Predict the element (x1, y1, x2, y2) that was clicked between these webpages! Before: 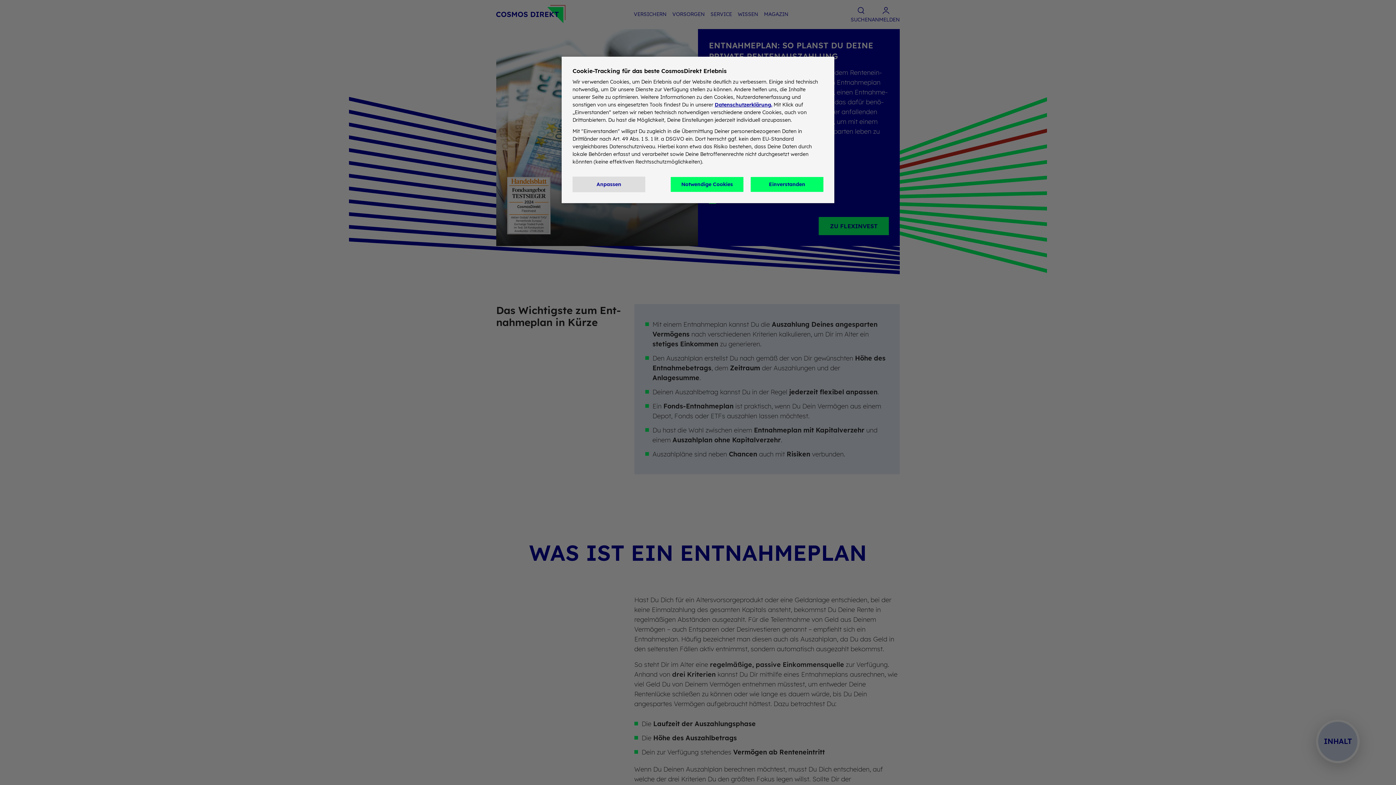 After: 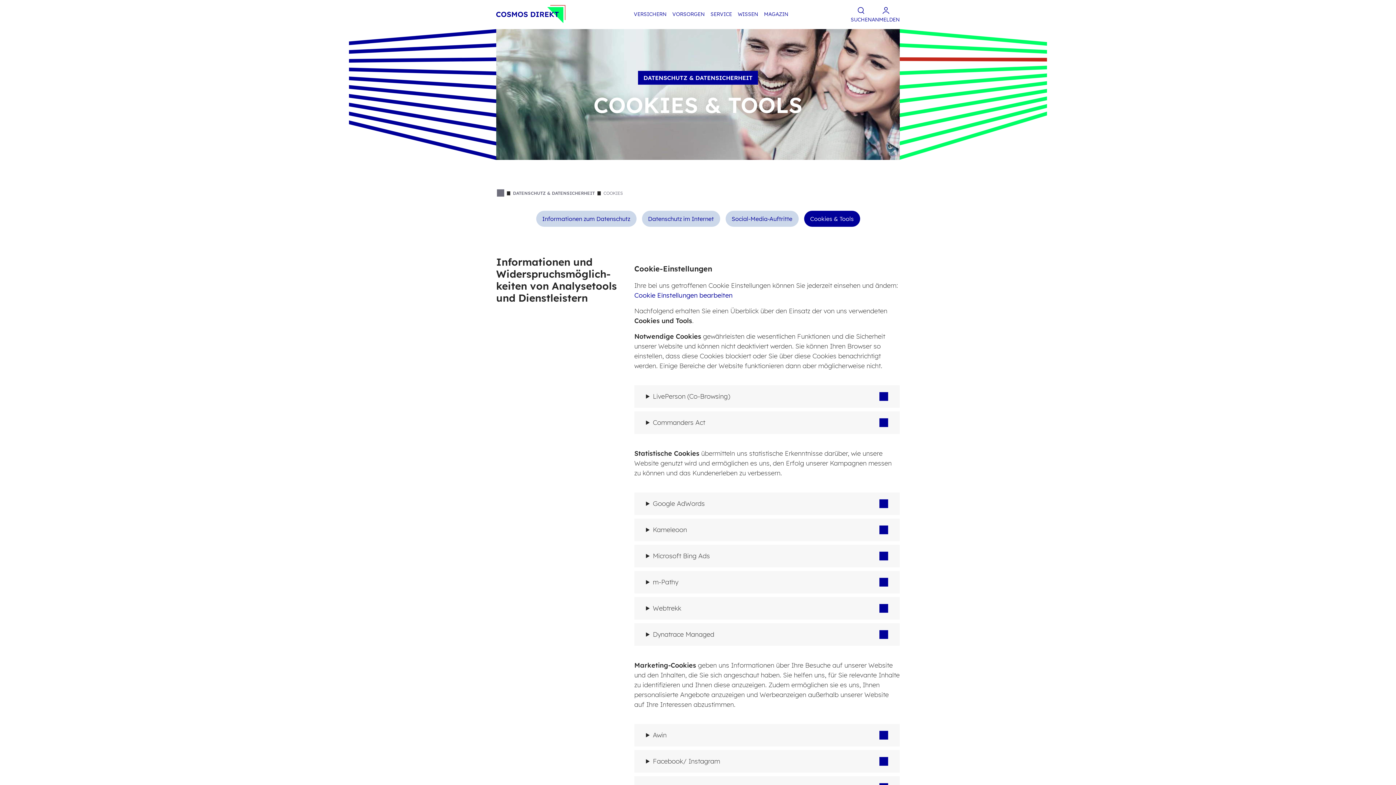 Action: bbox: (714, 101, 772, 108) label: Datenschutzerklärung.